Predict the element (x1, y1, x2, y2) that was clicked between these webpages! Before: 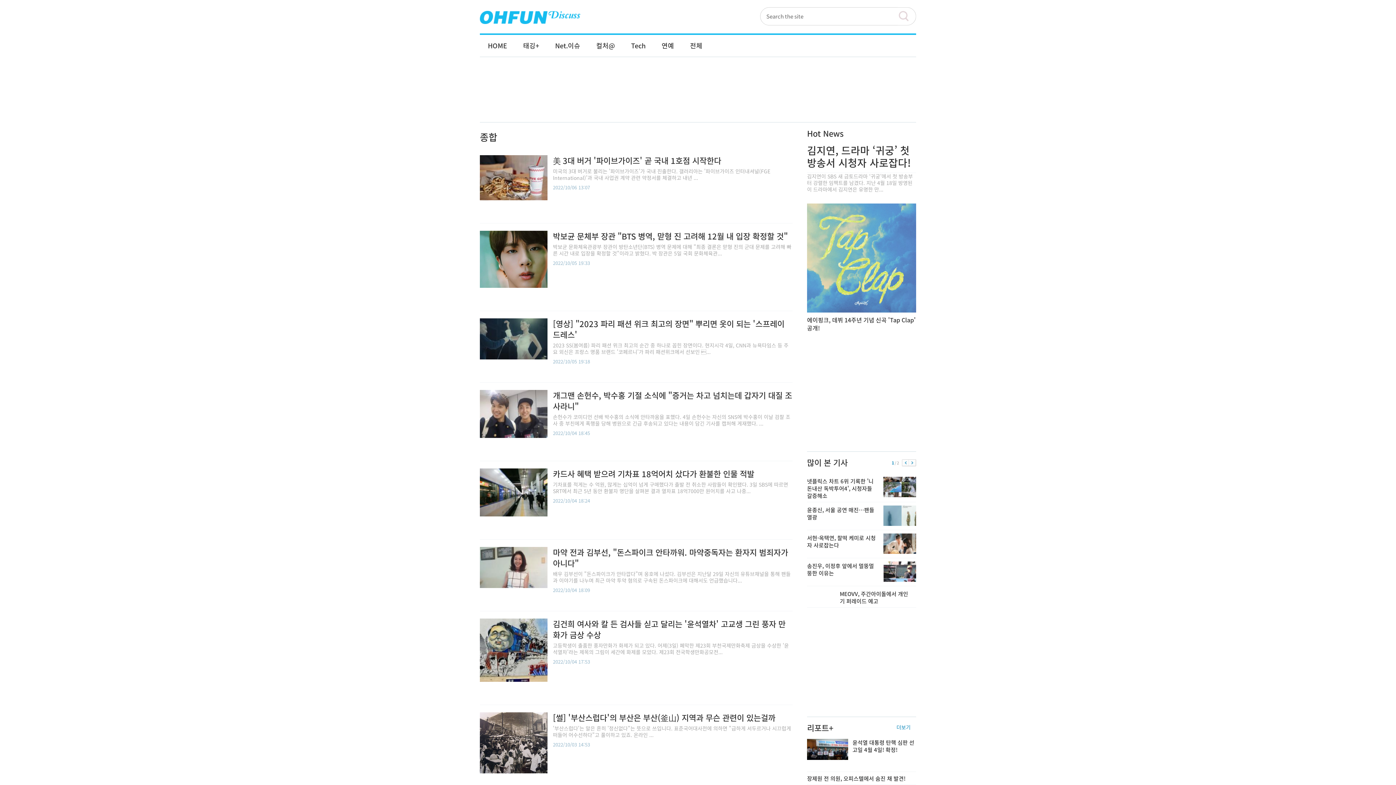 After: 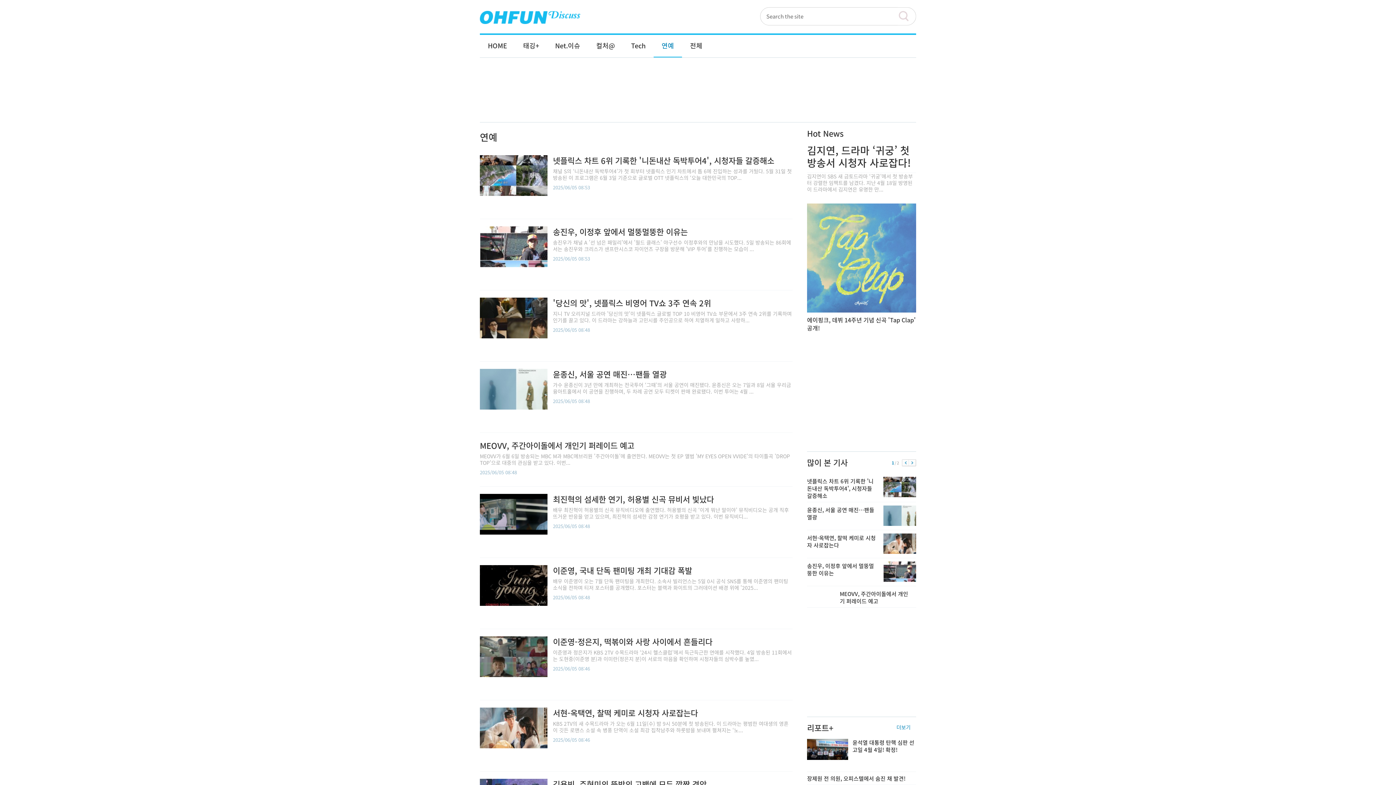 Action: bbox: (653, 34, 682, 56) label: 연예